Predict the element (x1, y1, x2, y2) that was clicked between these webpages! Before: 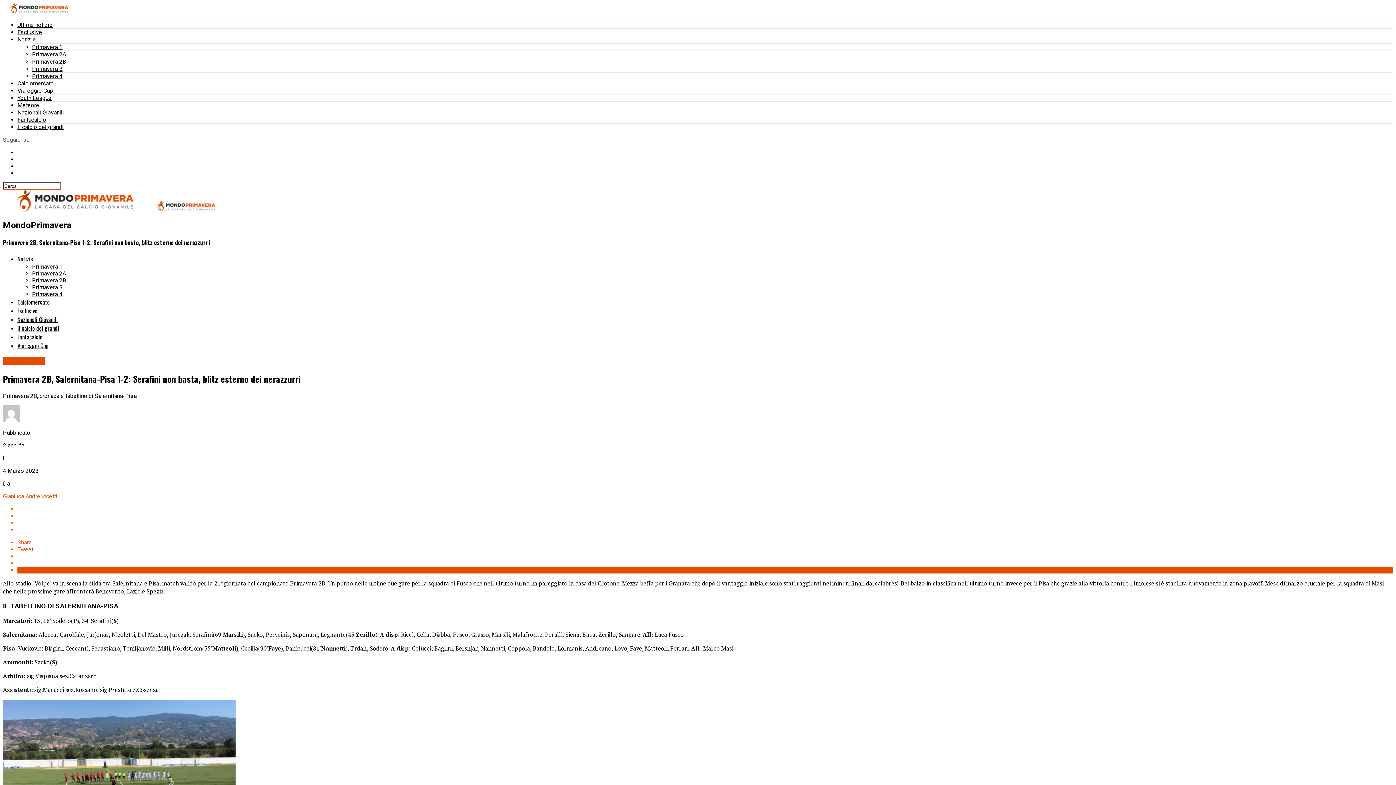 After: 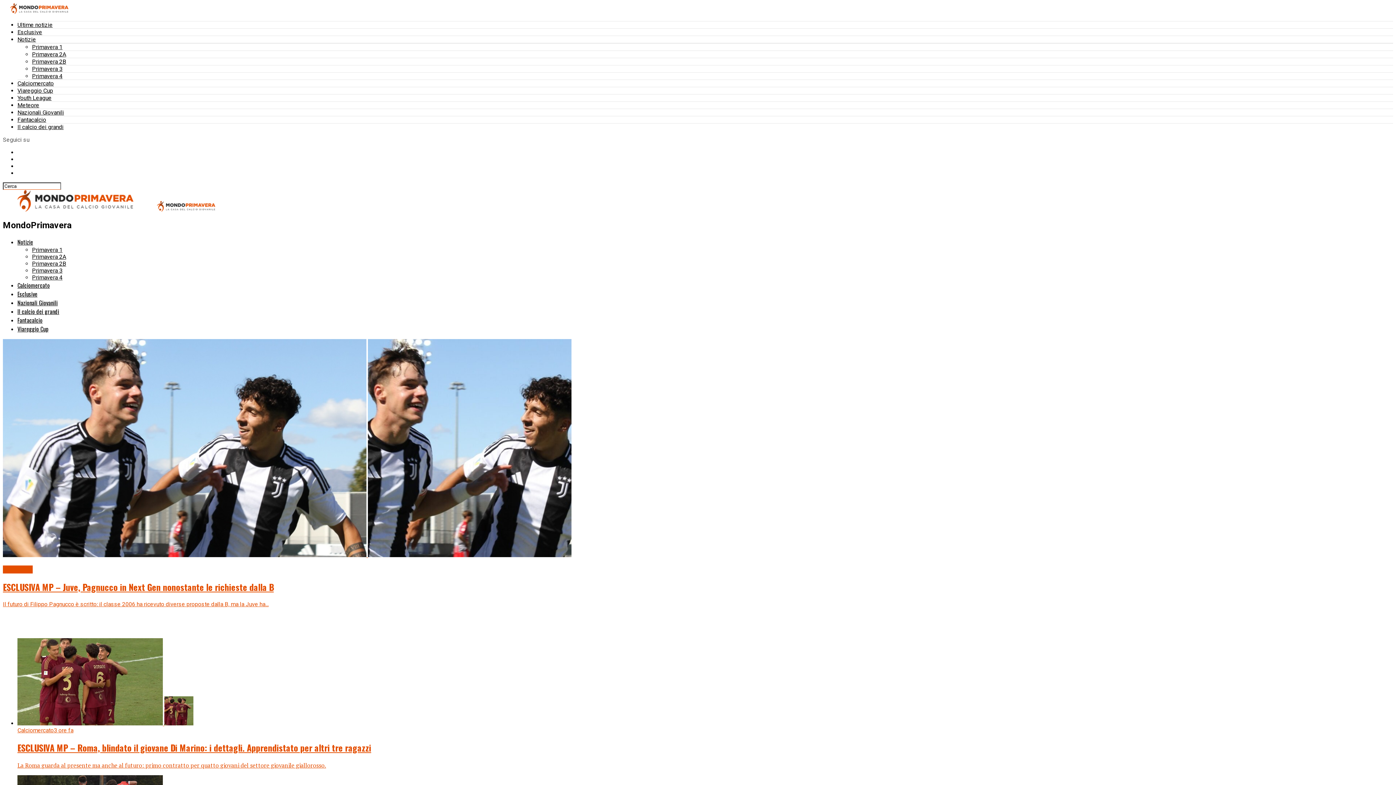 Action: label: Esclusive bbox: (17, 306, 37, 315)